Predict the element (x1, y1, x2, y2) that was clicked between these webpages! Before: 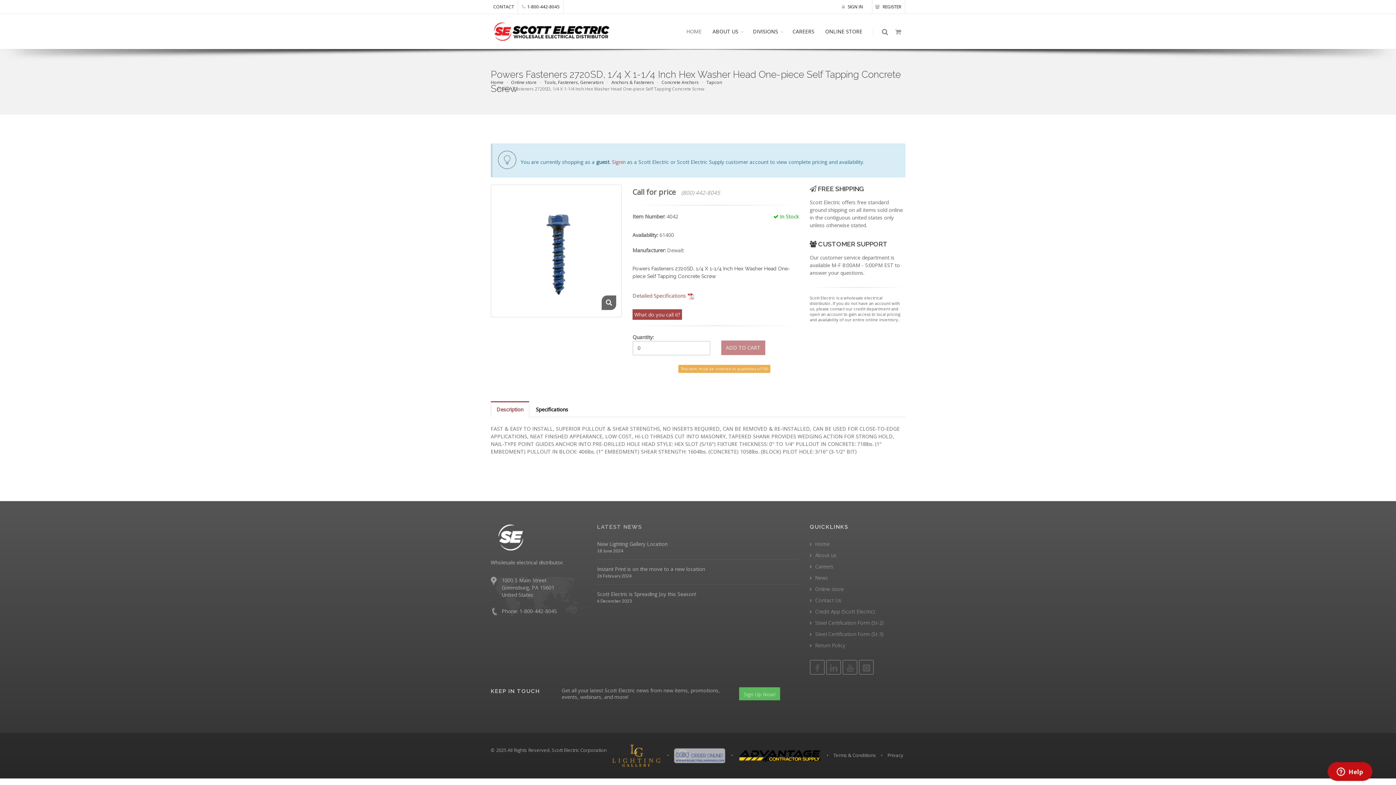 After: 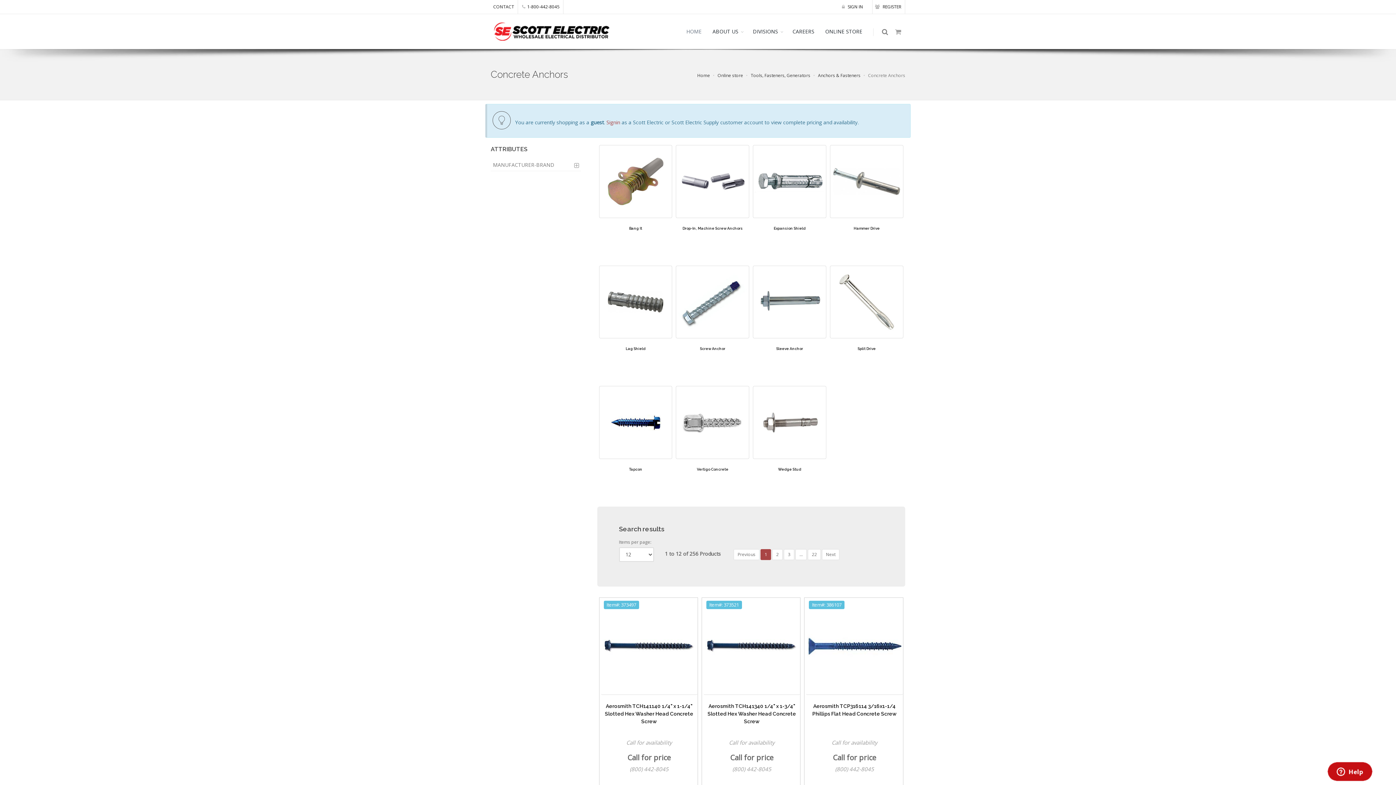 Action: bbox: (661, 79, 698, 85) label: Concrete Anchors